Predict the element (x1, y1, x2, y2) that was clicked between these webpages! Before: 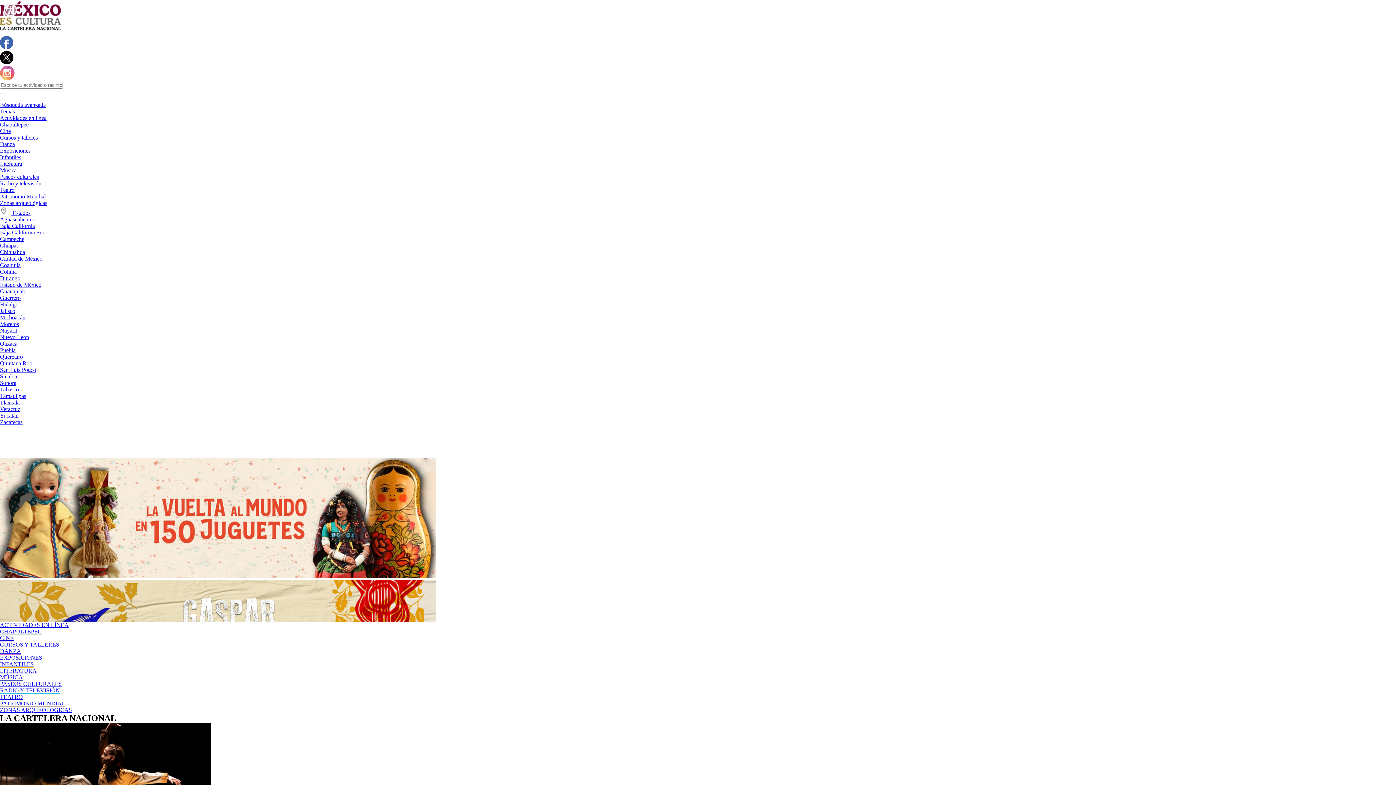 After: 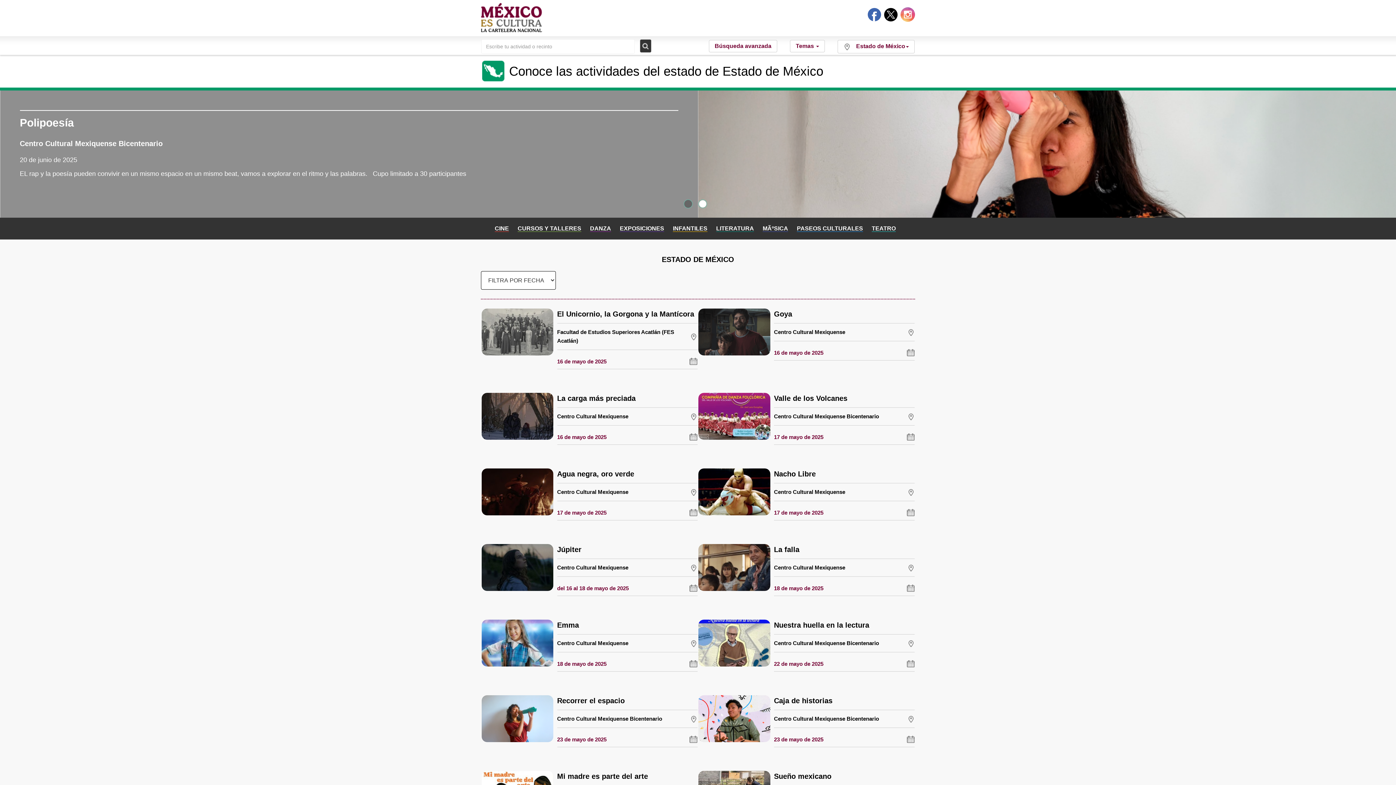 Action: bbox: (0, 281, 41, 288) label: Estado de México